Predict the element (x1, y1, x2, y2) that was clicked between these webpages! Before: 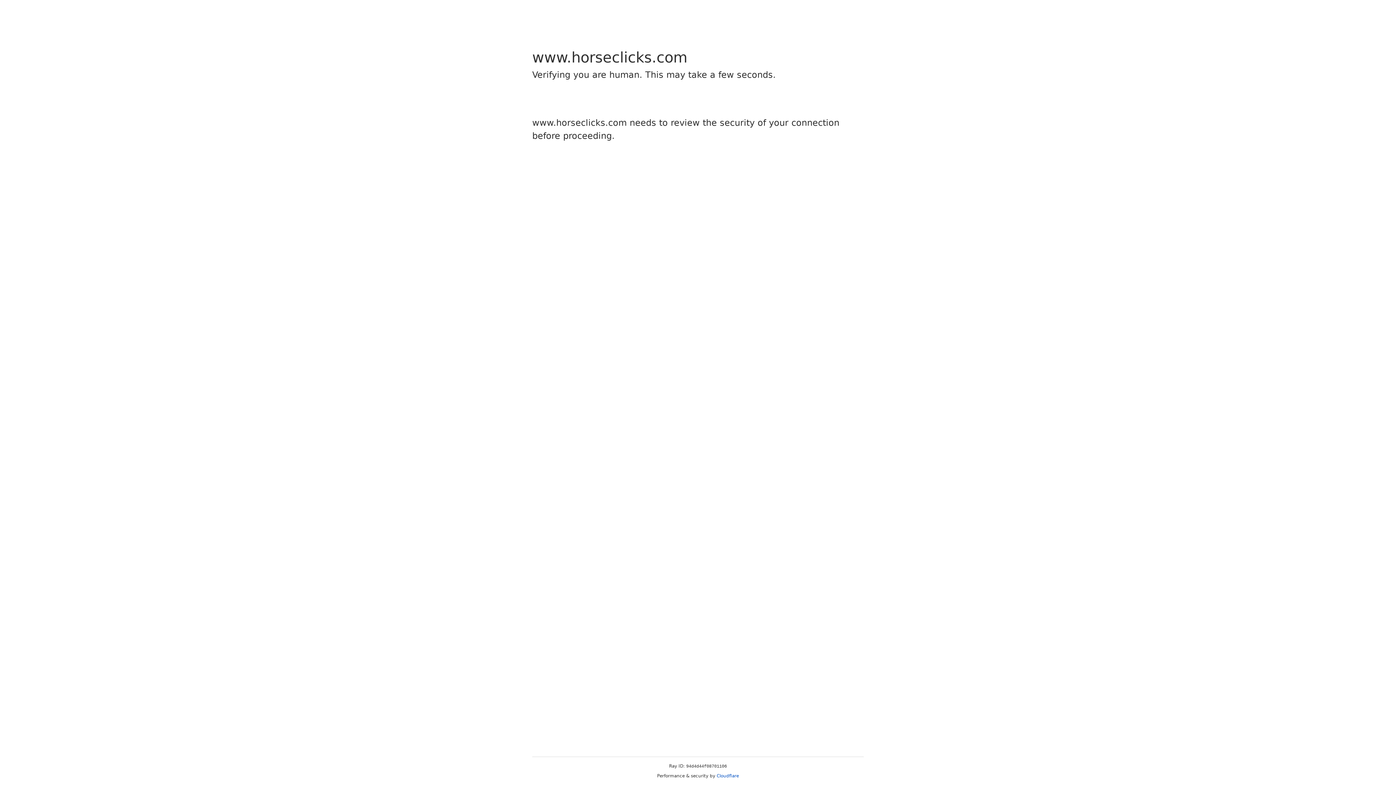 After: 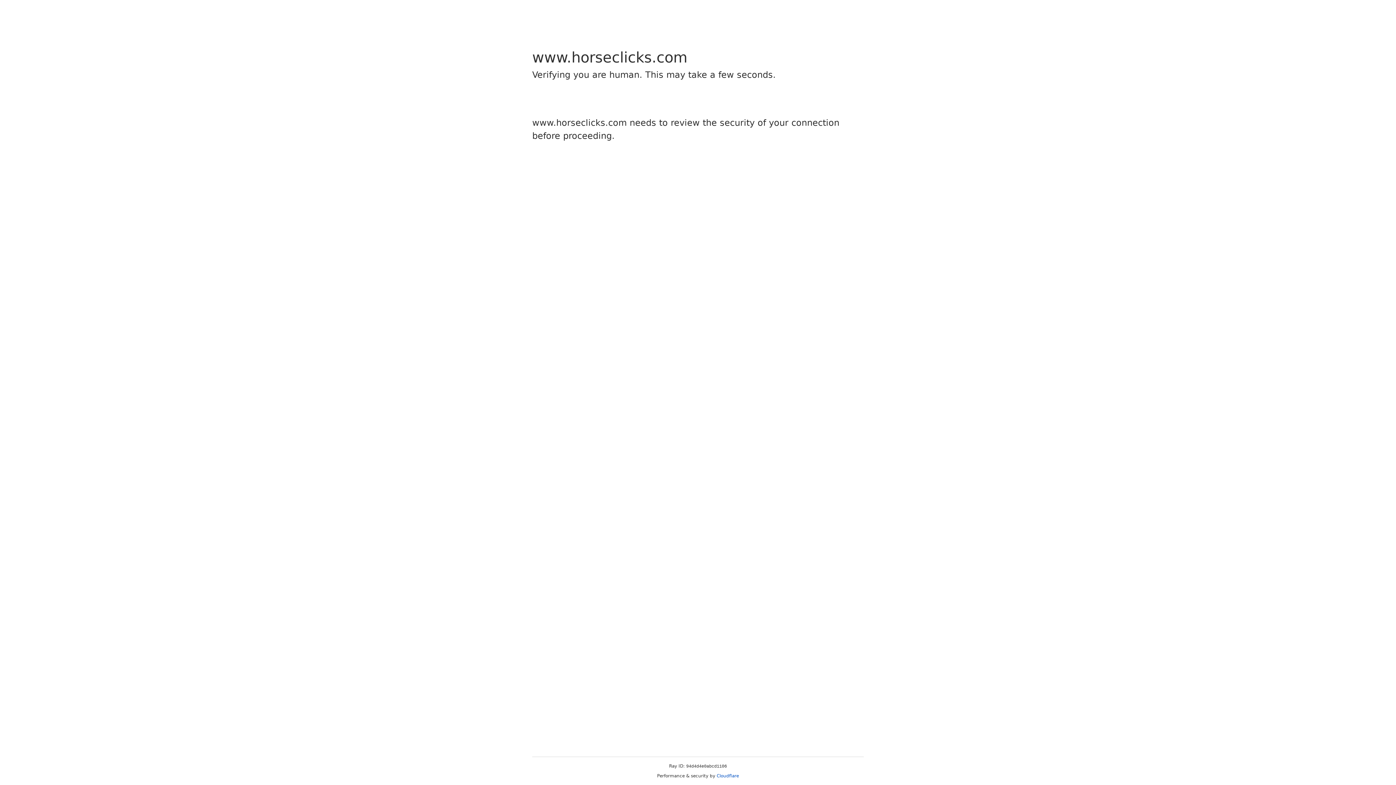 Action: label: Cloudflare bbox: (716, 773, 739, 778)